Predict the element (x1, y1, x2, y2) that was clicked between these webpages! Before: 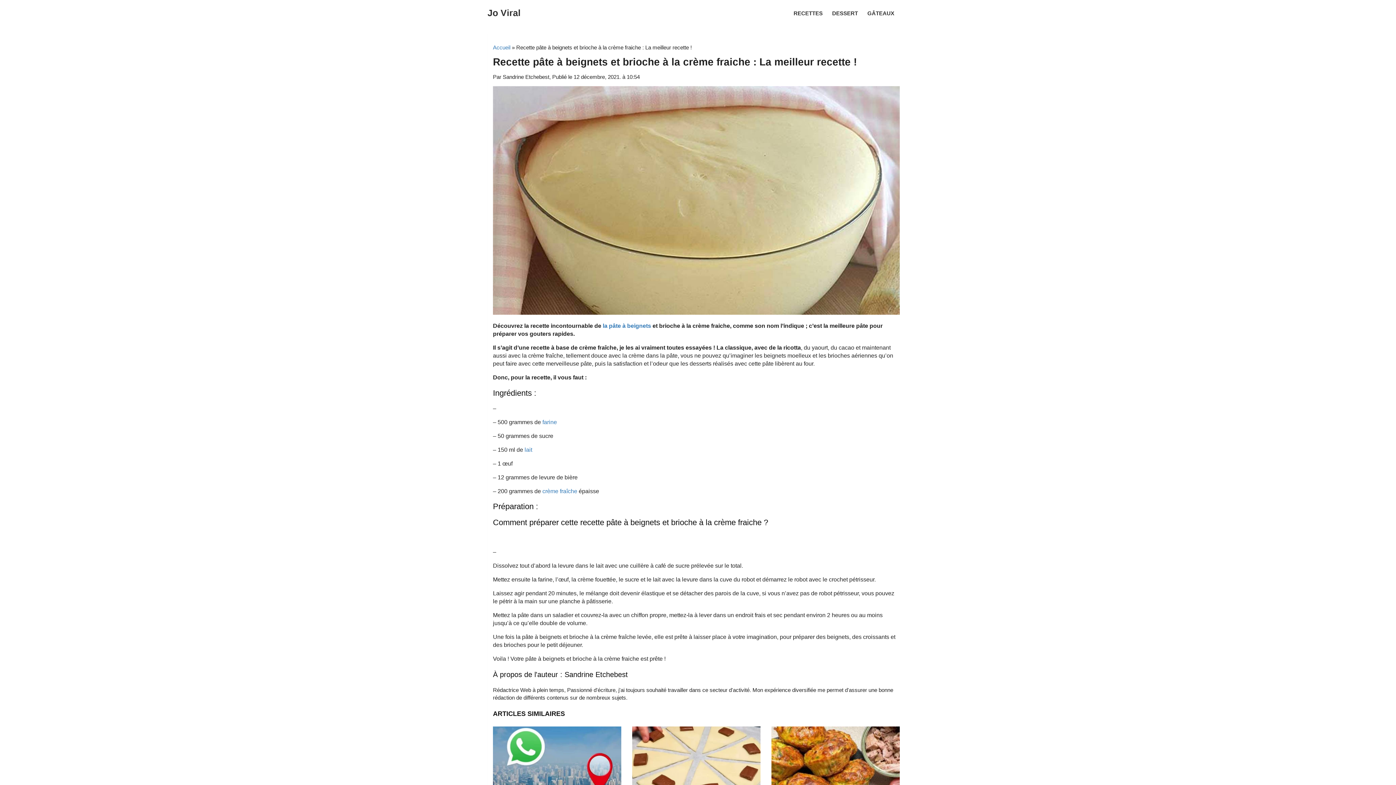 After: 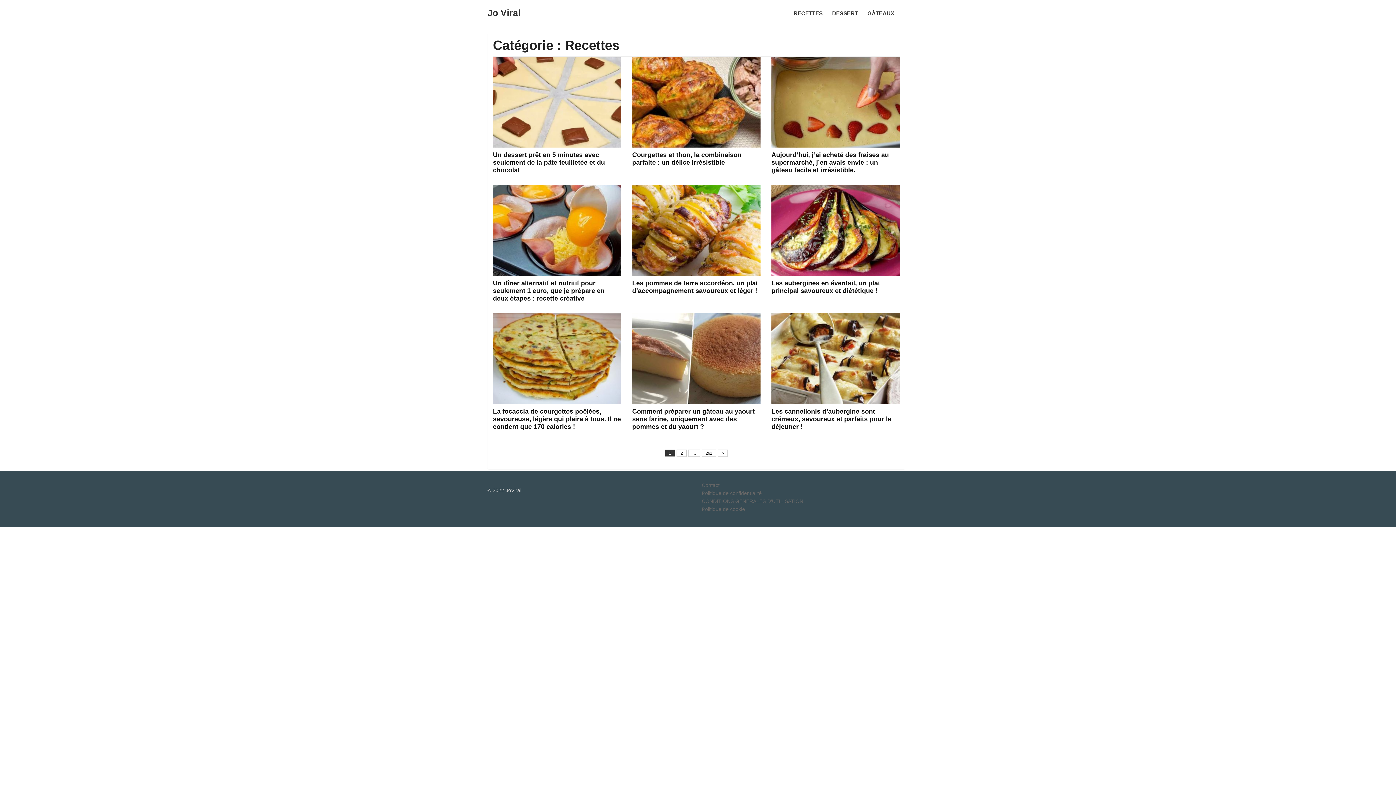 Action: bbox: (788, 0, 828, 25) label: RECETTES